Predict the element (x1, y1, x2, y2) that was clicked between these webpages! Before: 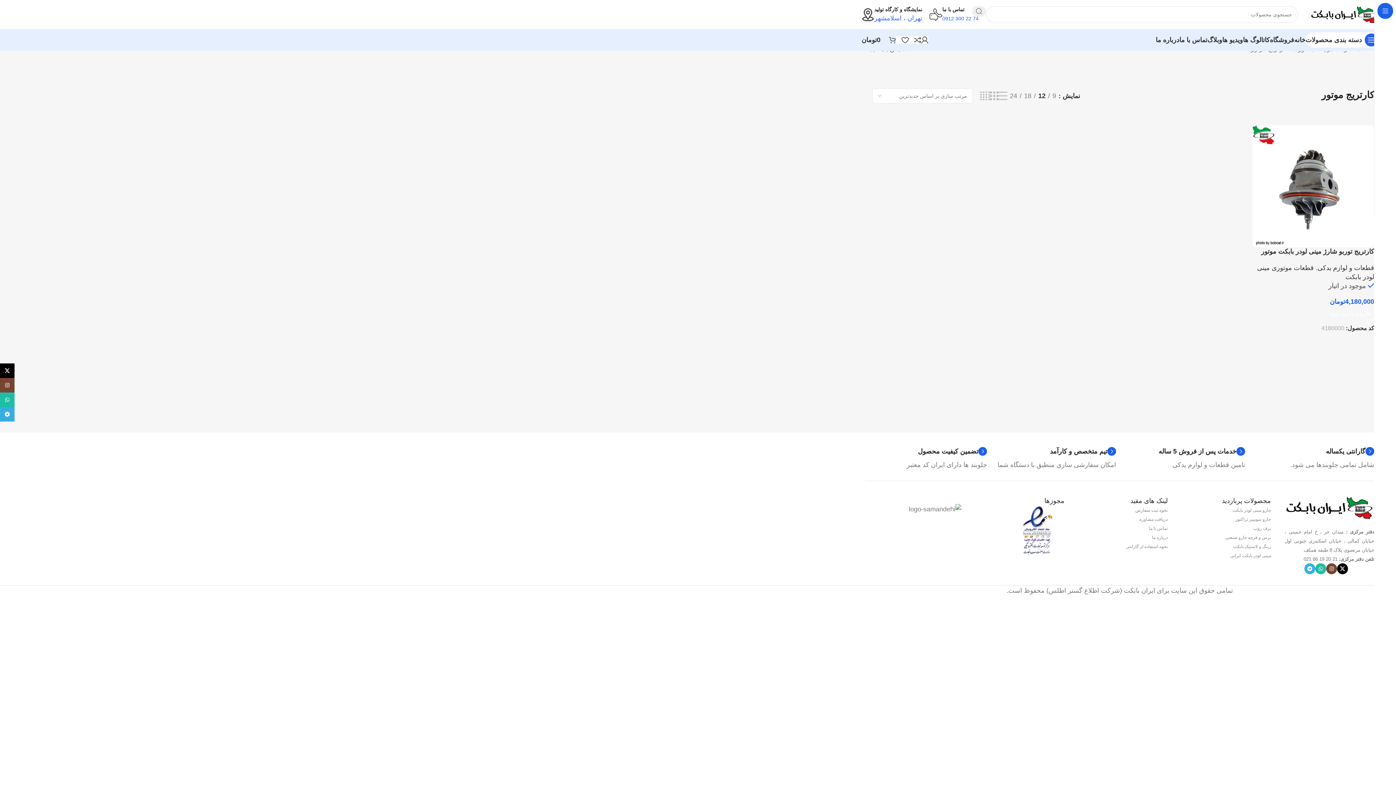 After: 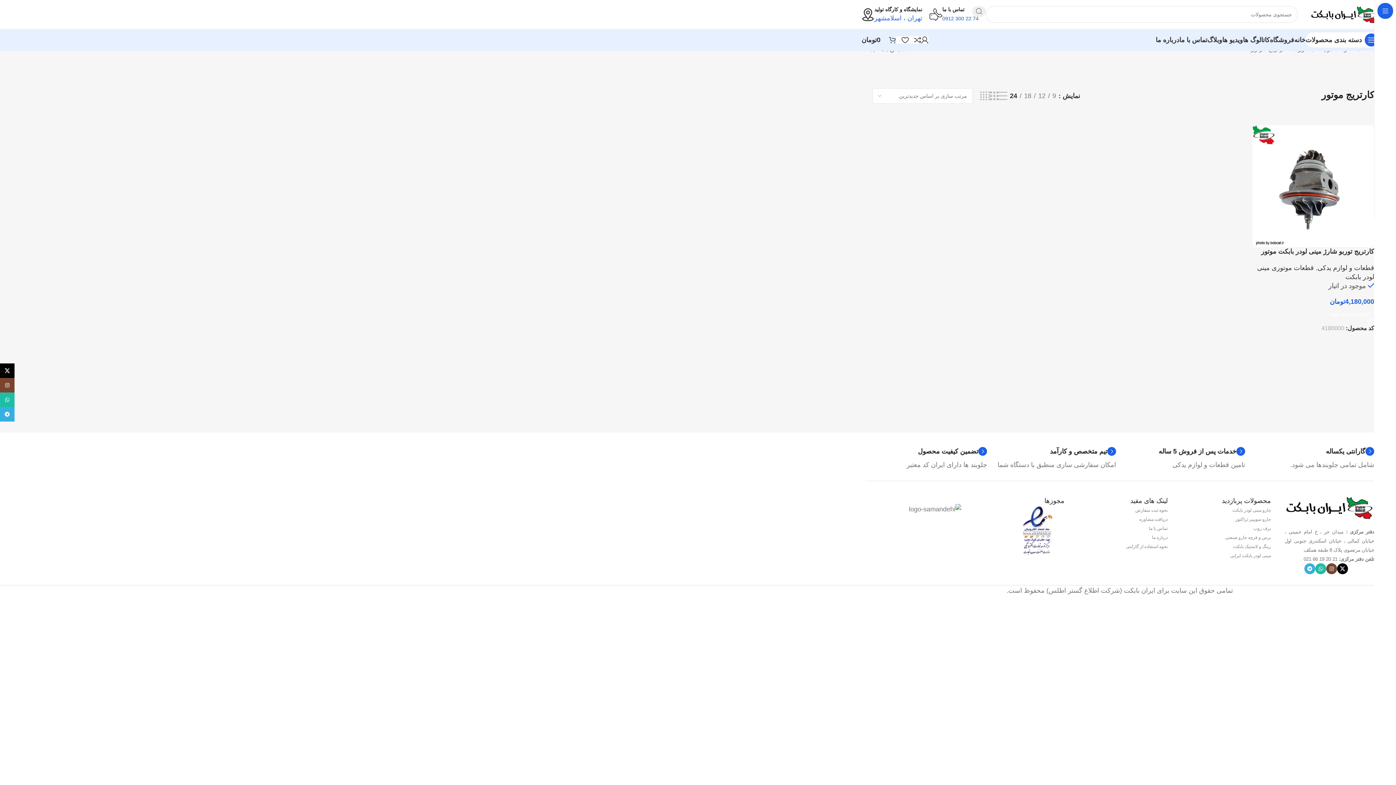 Action: label: 24 bbox: (1007, 90, 1020, 101)